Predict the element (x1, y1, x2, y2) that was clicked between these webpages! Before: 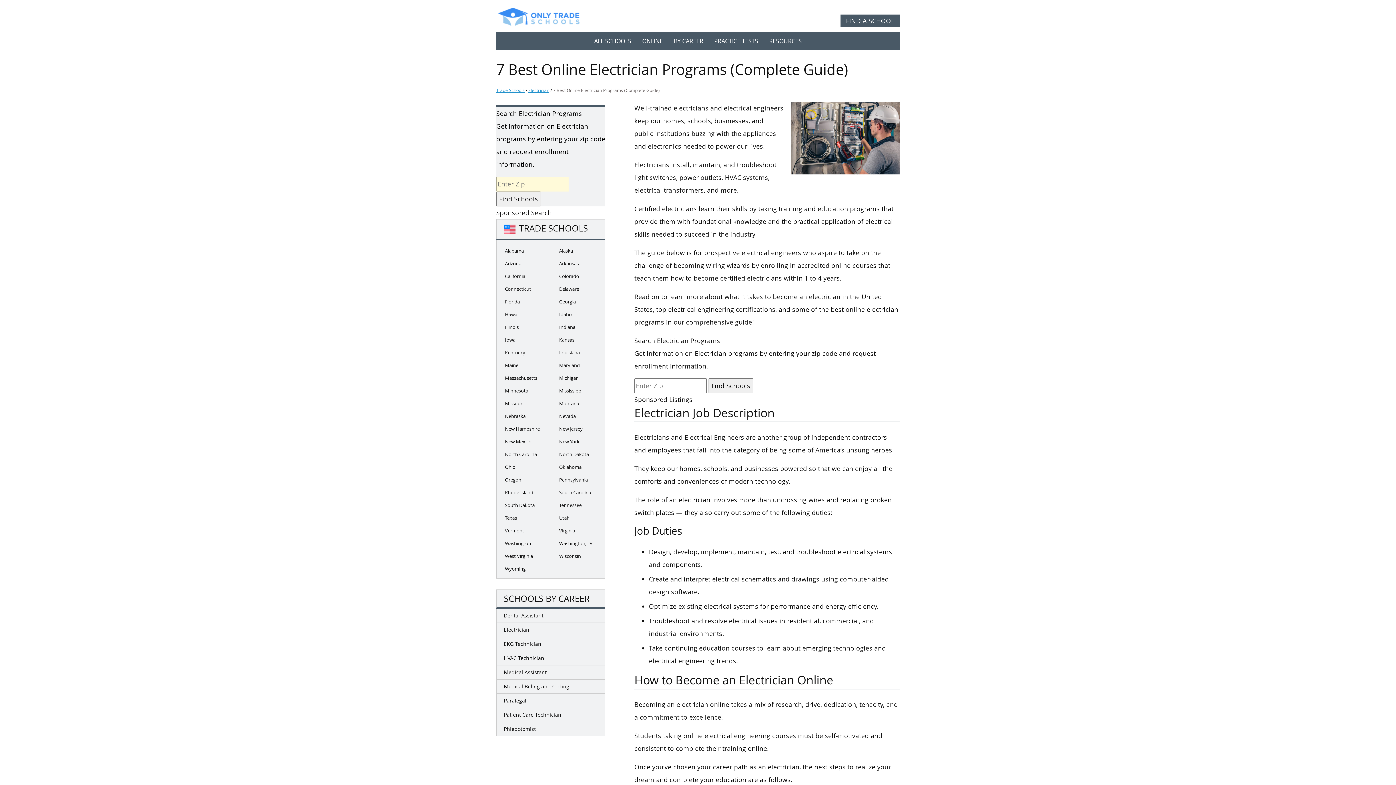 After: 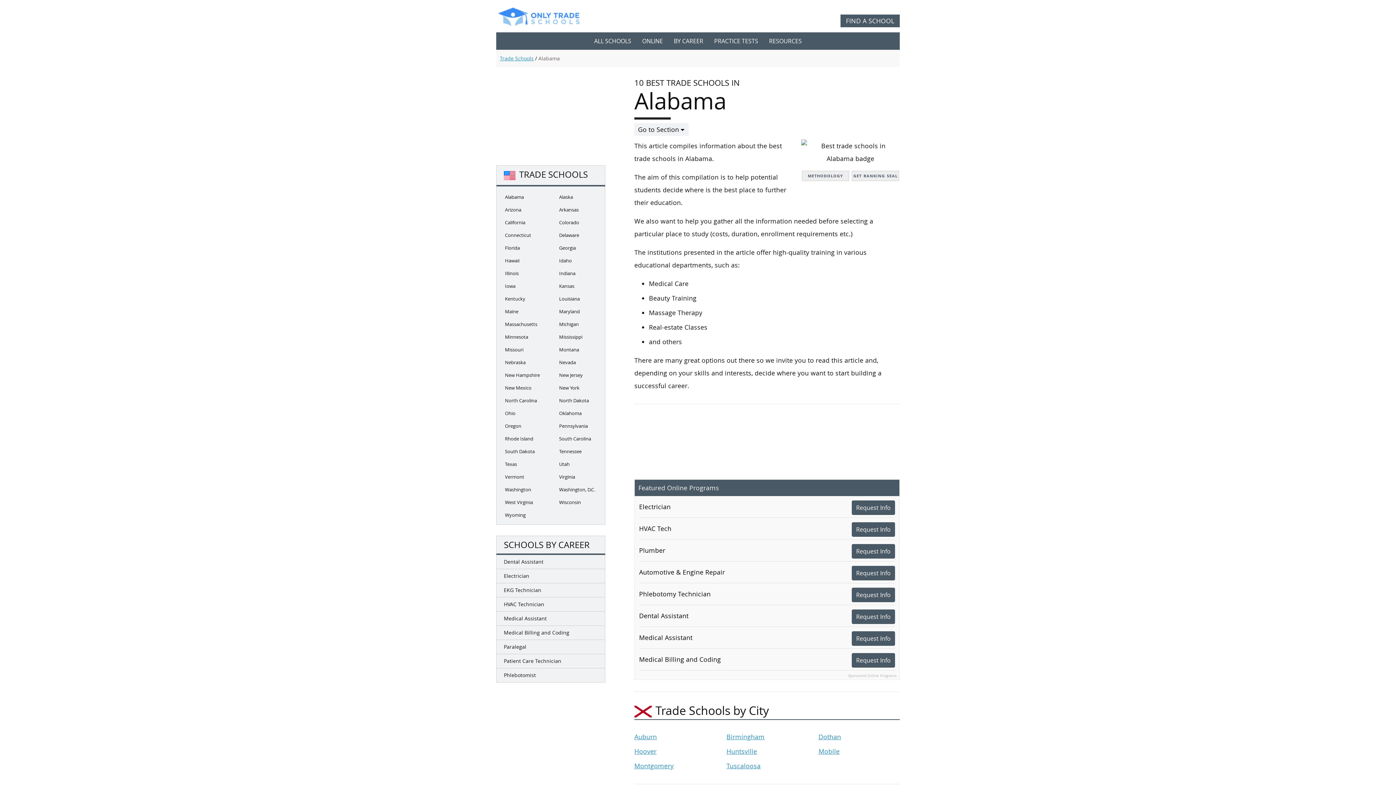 Action: label: Alabama bbox: (502, 245, 526, 256)